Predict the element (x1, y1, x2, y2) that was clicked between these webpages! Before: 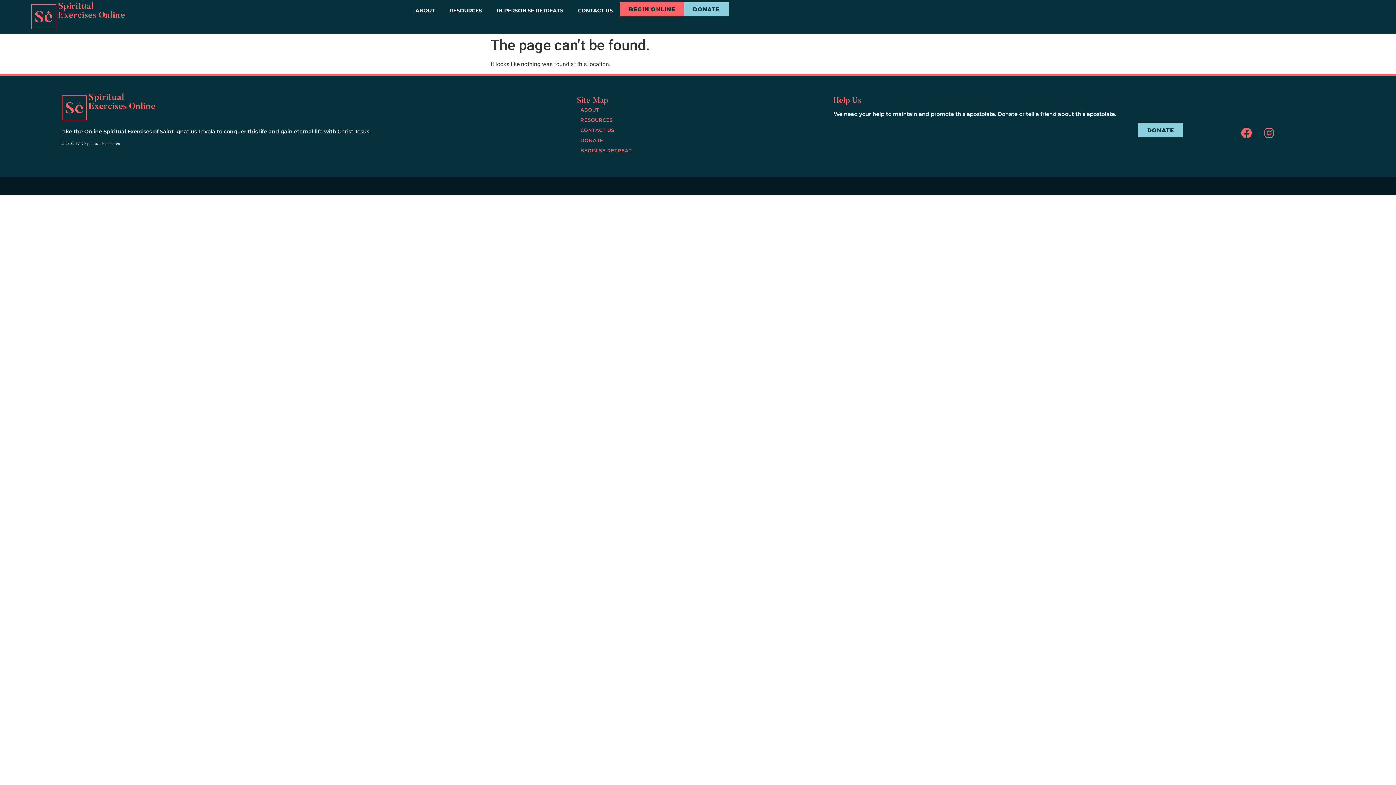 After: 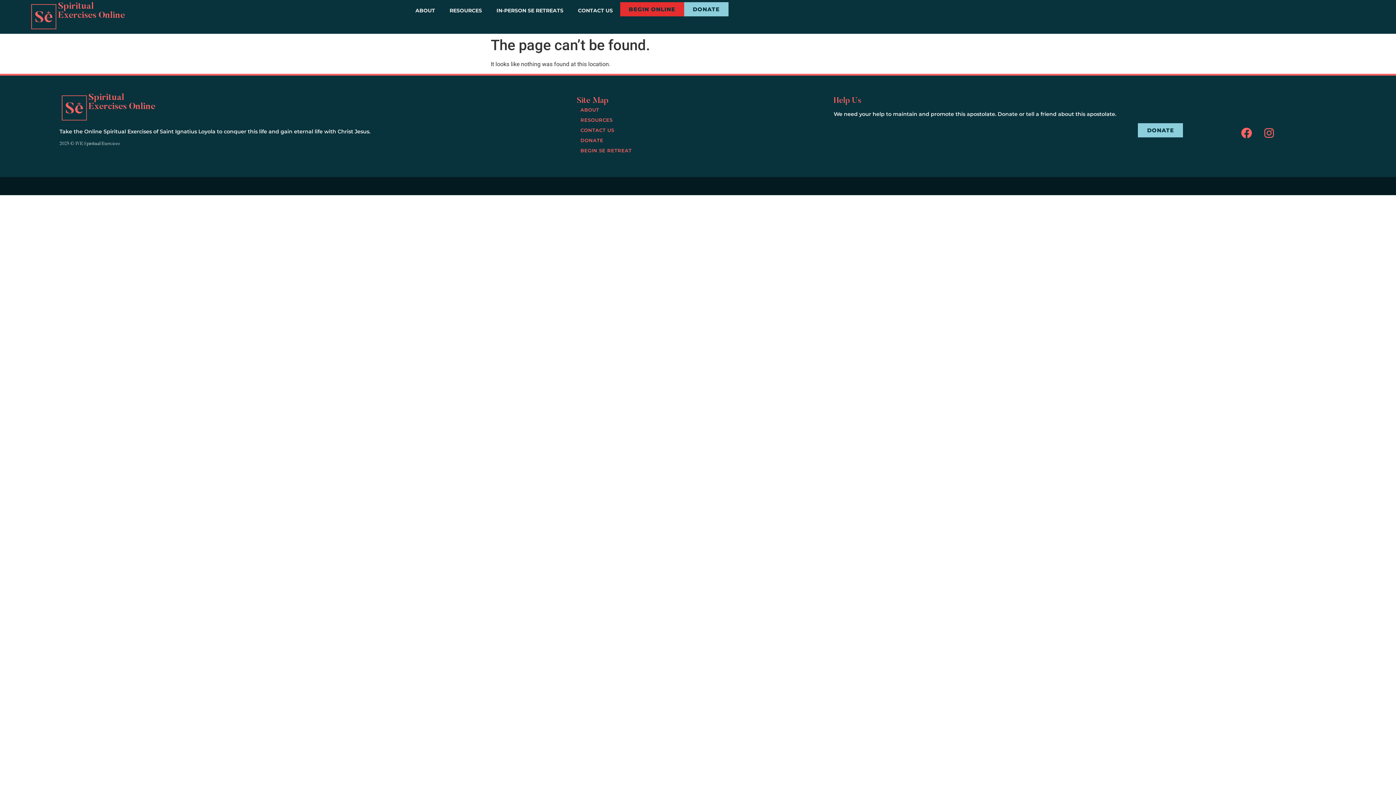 Action: bbox: (620, 2, 684, 16) label: BEGIN ONLINE